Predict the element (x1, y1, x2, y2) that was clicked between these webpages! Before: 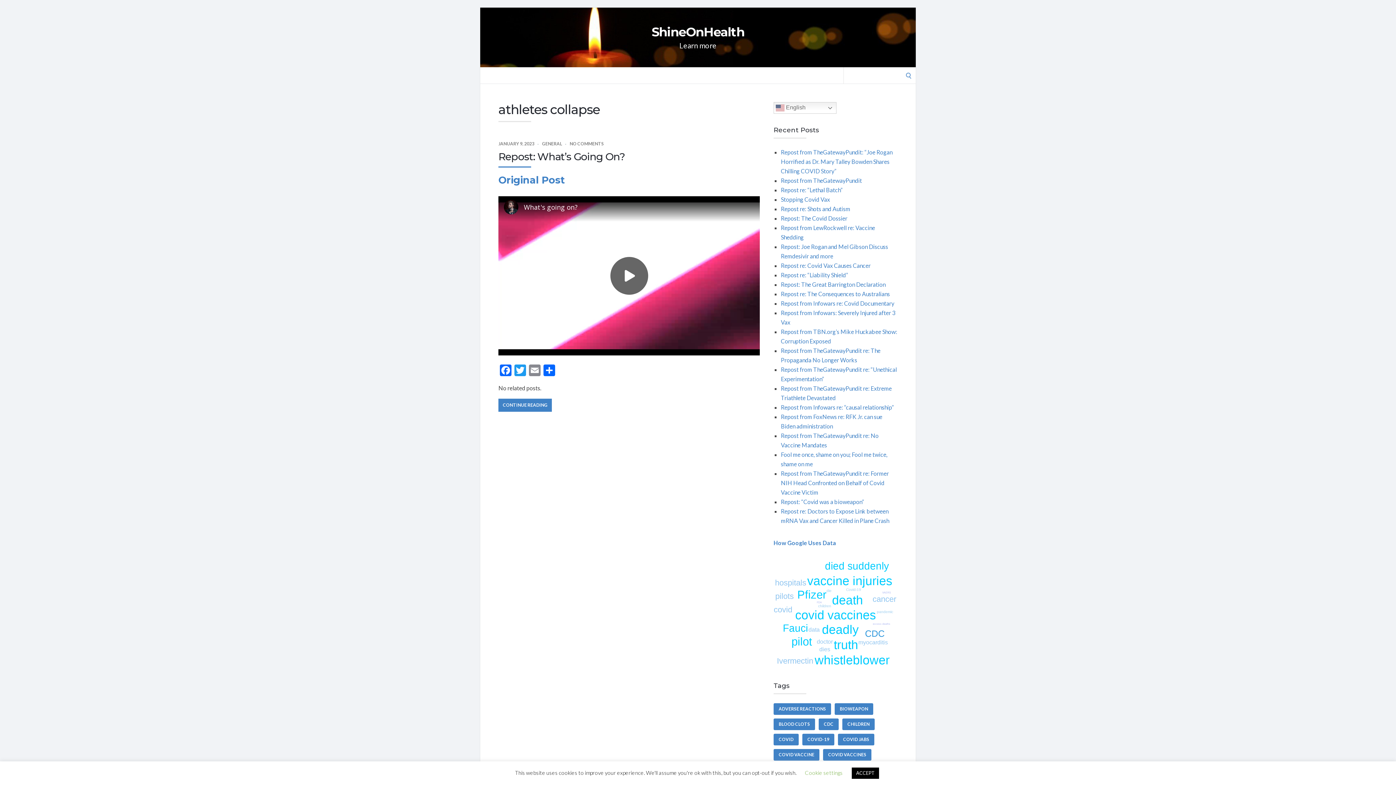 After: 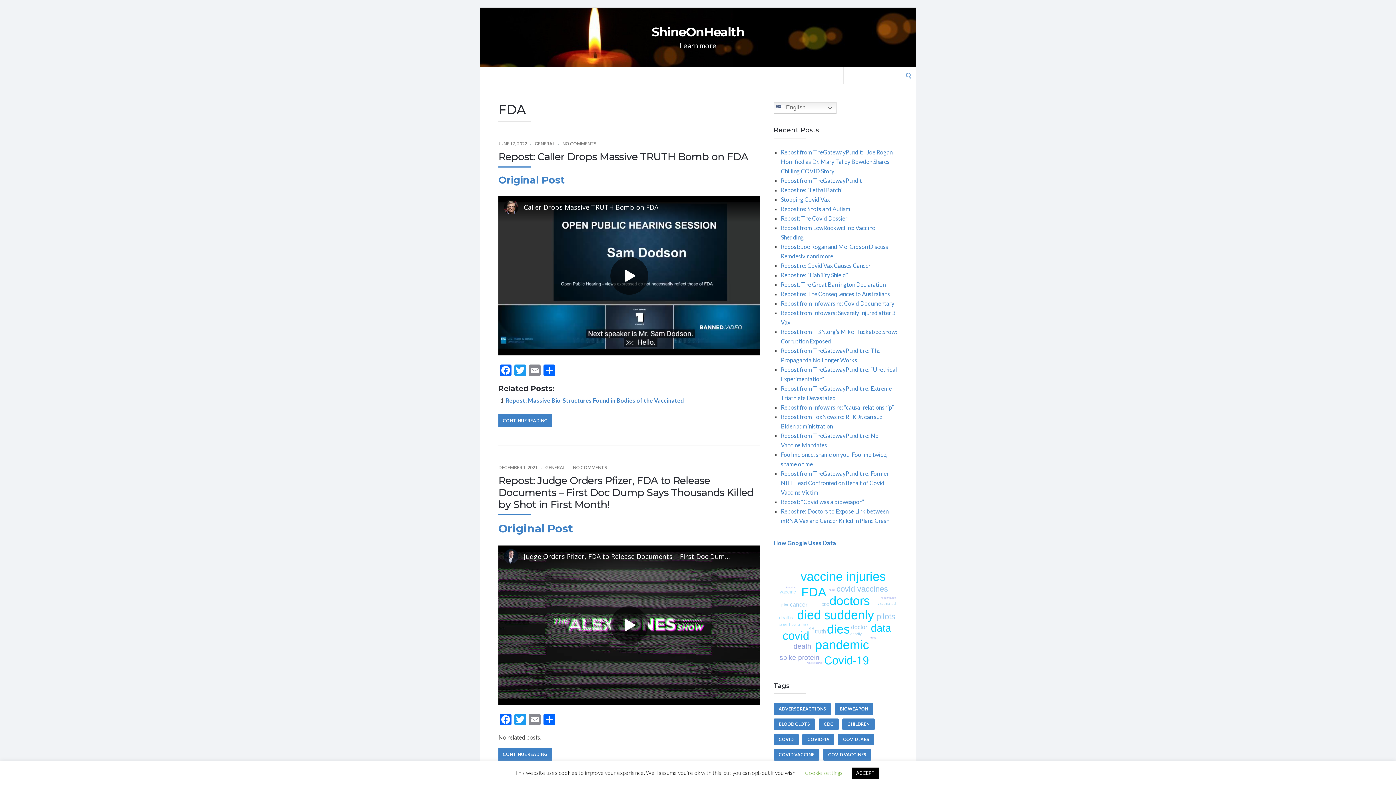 Action: bbox: (817, 601, 822, 604) label: FDA